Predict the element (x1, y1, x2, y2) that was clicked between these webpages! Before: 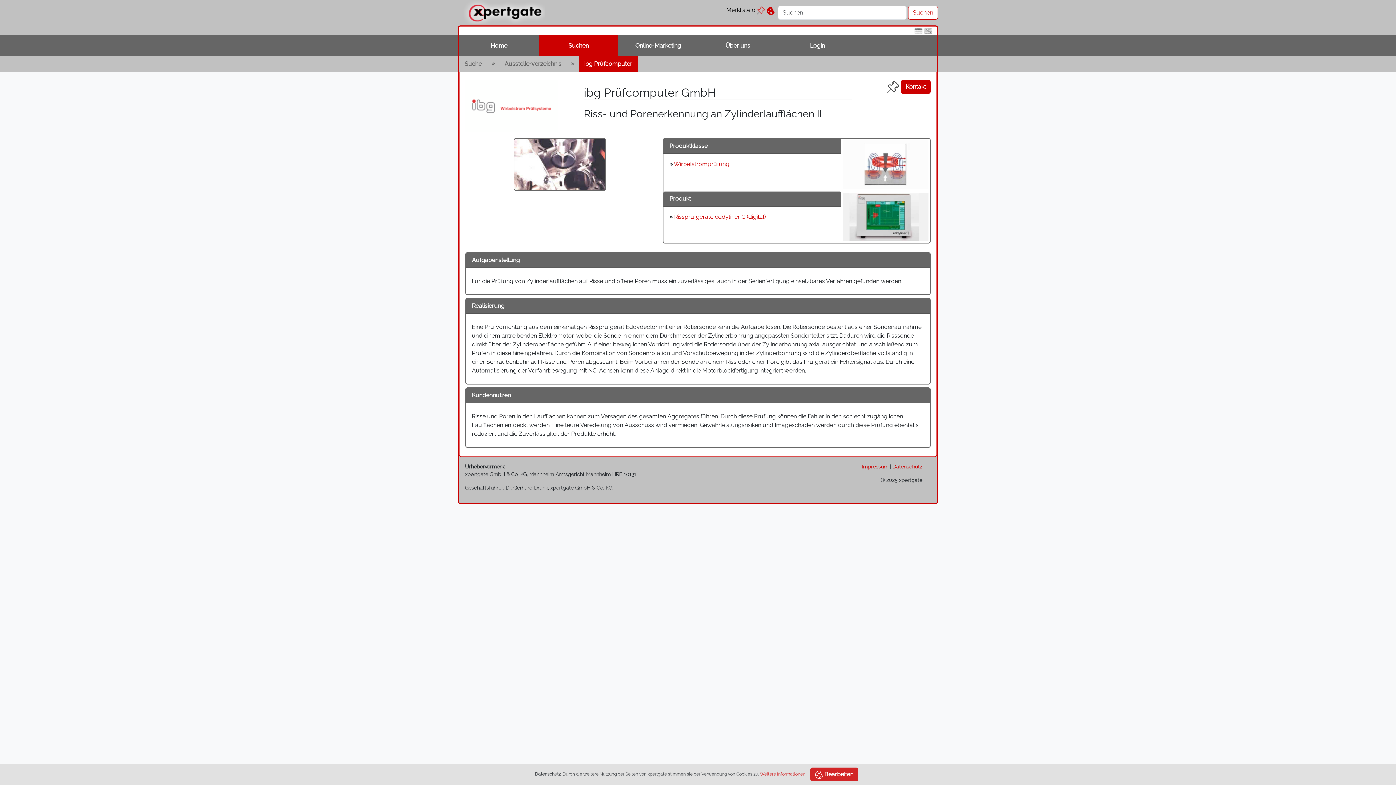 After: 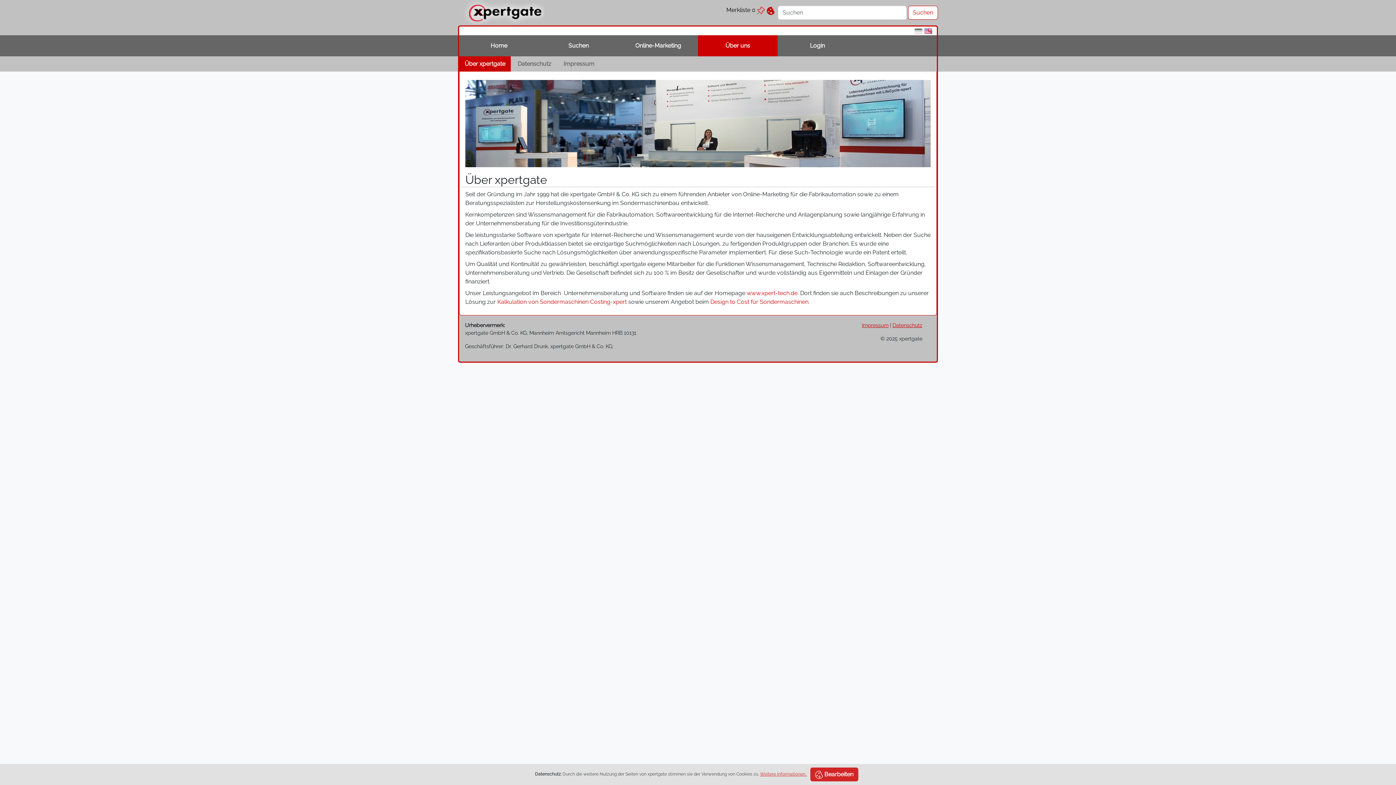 Action: label: Über uns bbox: (703, 38, 772, 53)